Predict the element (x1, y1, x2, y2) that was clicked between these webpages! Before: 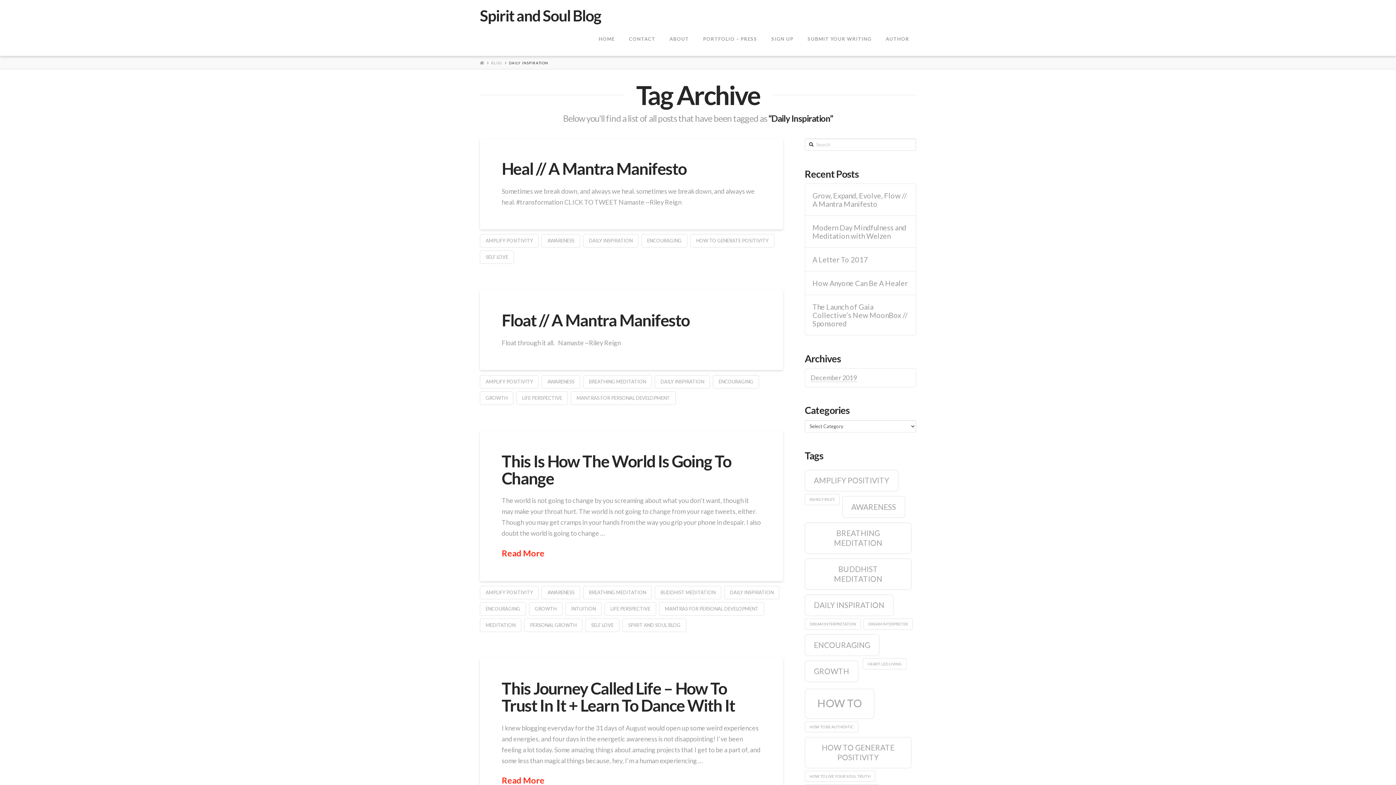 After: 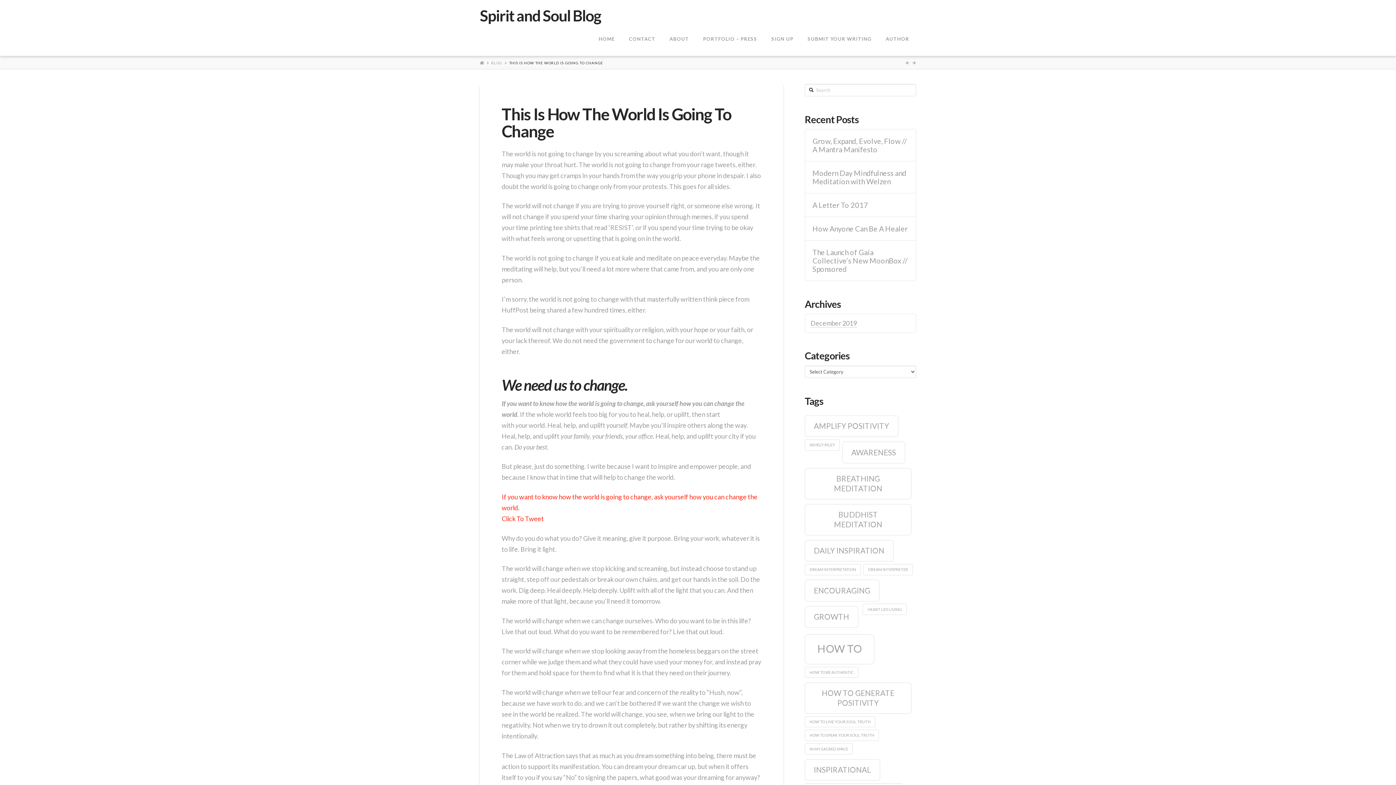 Action: bbox: (501, 547, 544, 559) label: Read More